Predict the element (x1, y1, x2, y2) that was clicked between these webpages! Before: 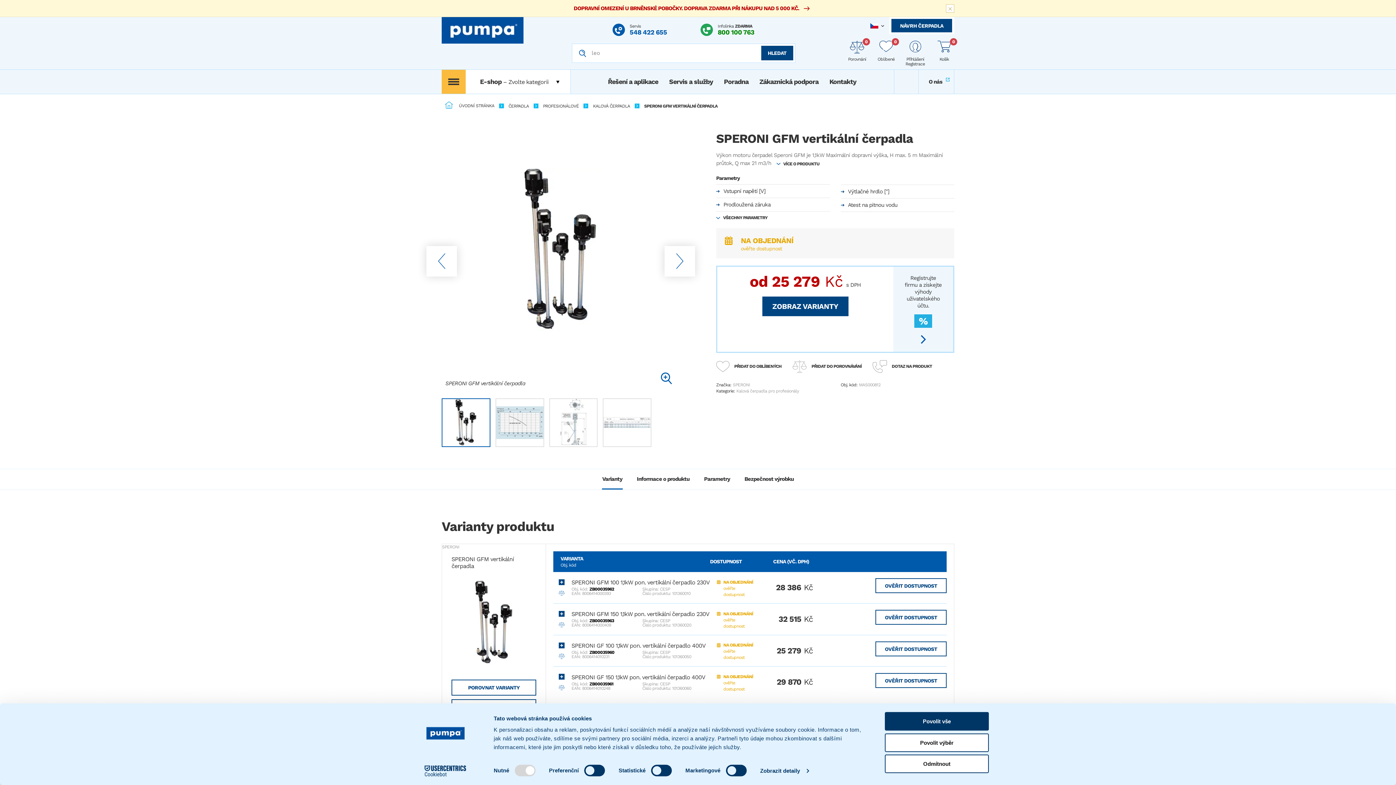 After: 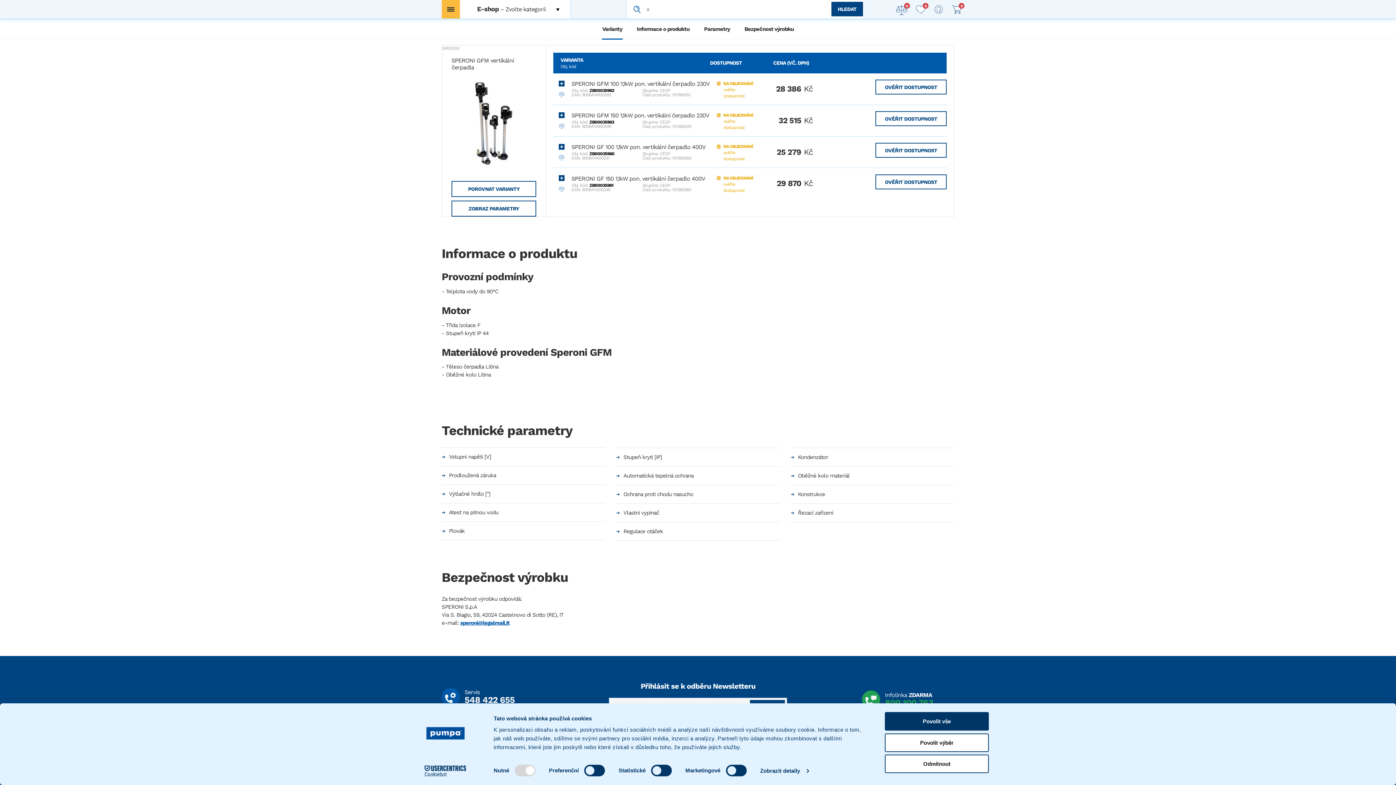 Action: bbox: (762, 296, 848, 316) label: ZOBRAZ VARIANTY